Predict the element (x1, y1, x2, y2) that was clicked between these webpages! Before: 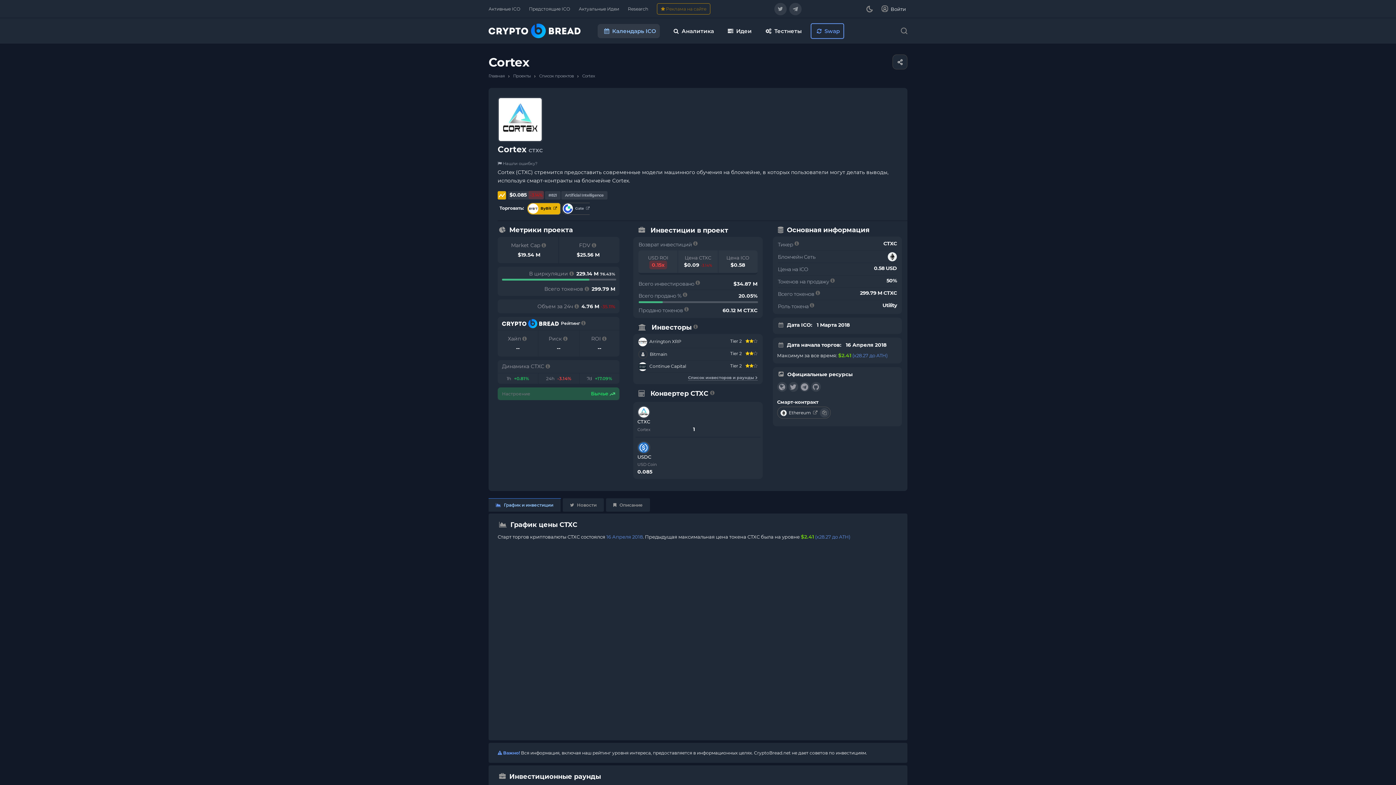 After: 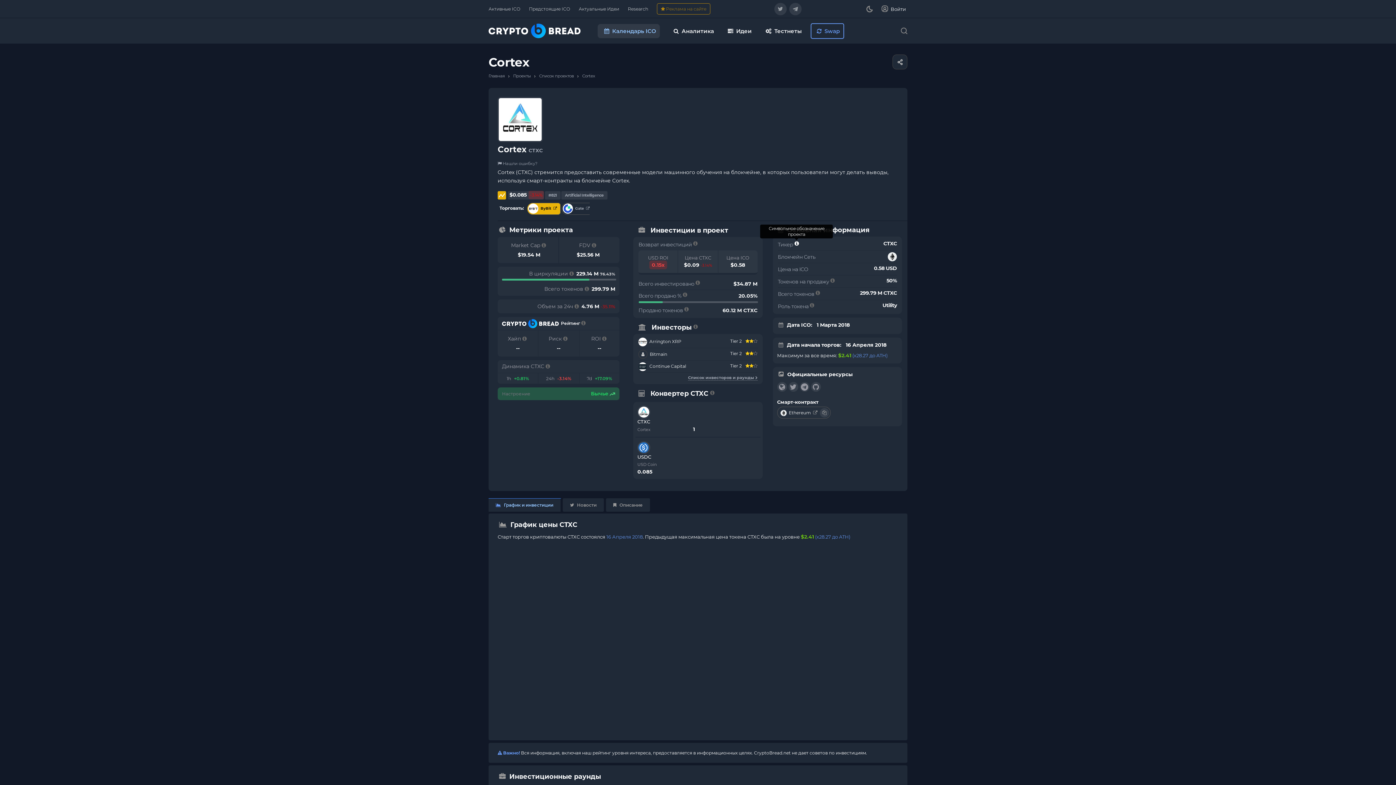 Action: bbox: (794, 241, 798, 248)